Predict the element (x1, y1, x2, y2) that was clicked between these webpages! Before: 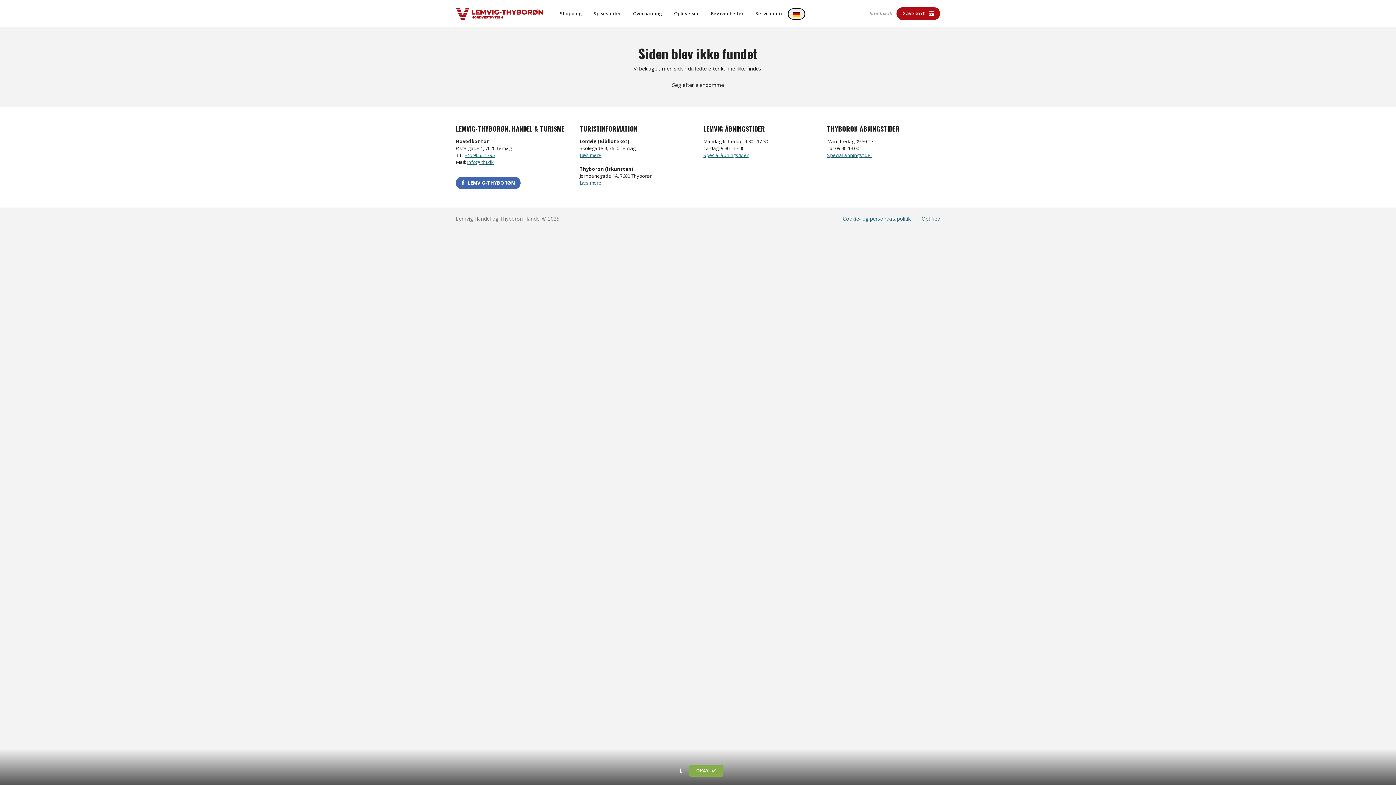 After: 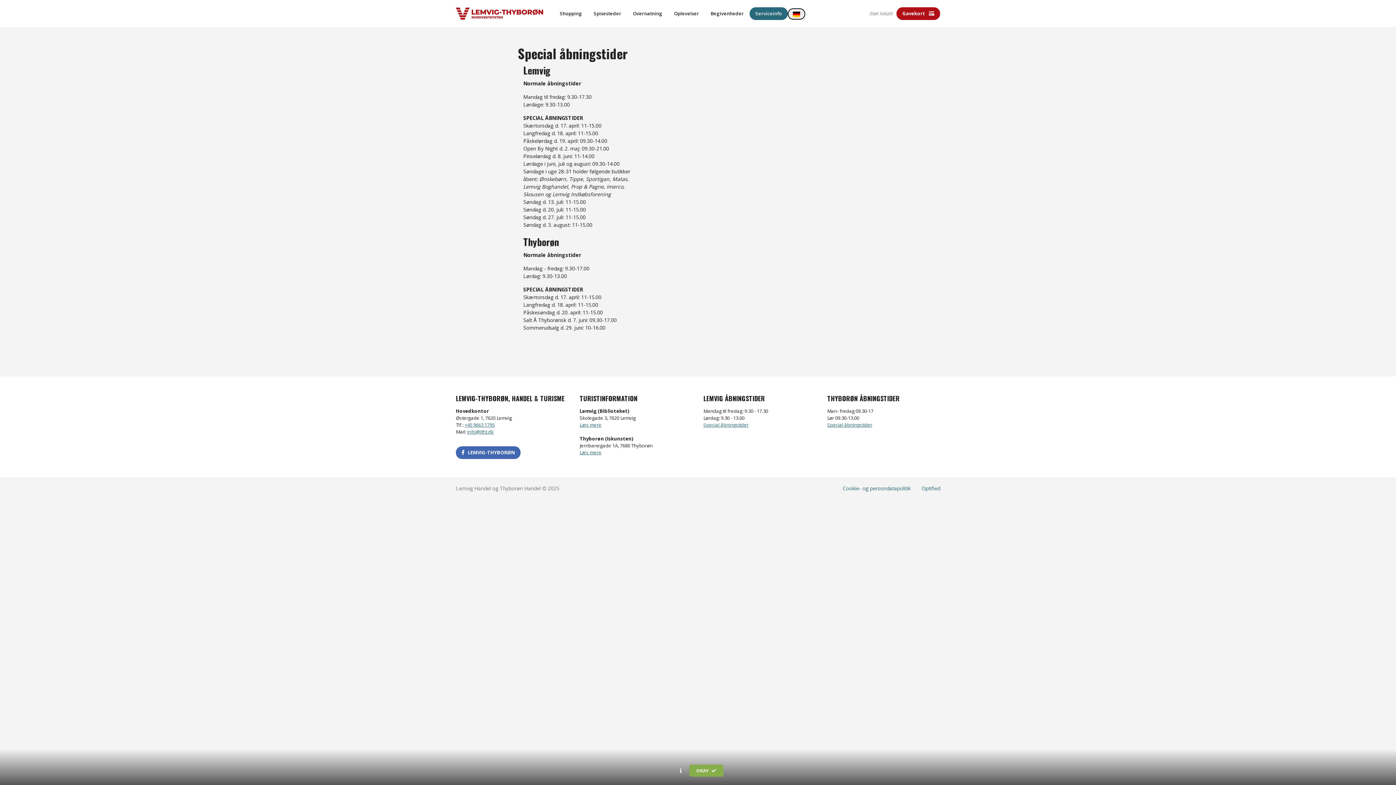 Action: label: Special åbningstider bbox: (827, 152, 872, 158)